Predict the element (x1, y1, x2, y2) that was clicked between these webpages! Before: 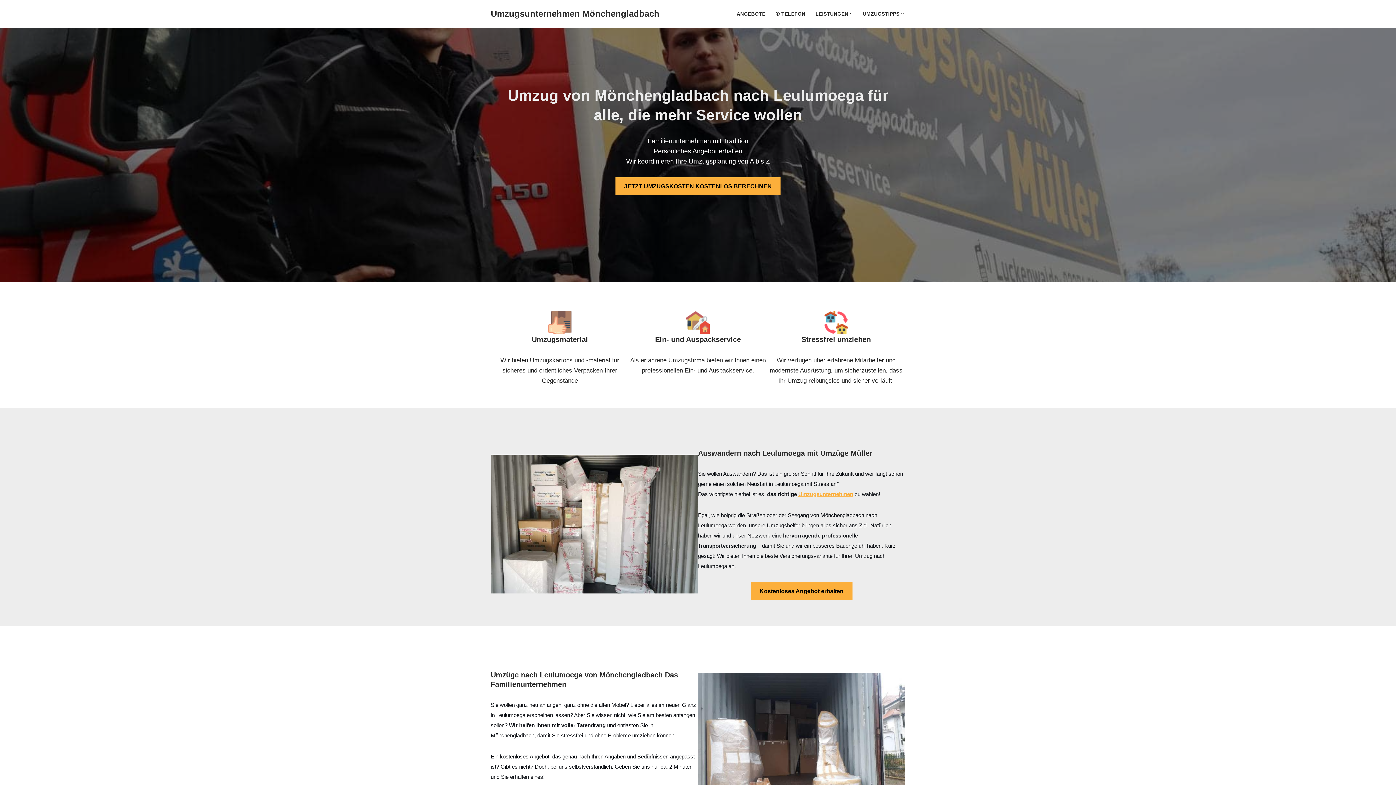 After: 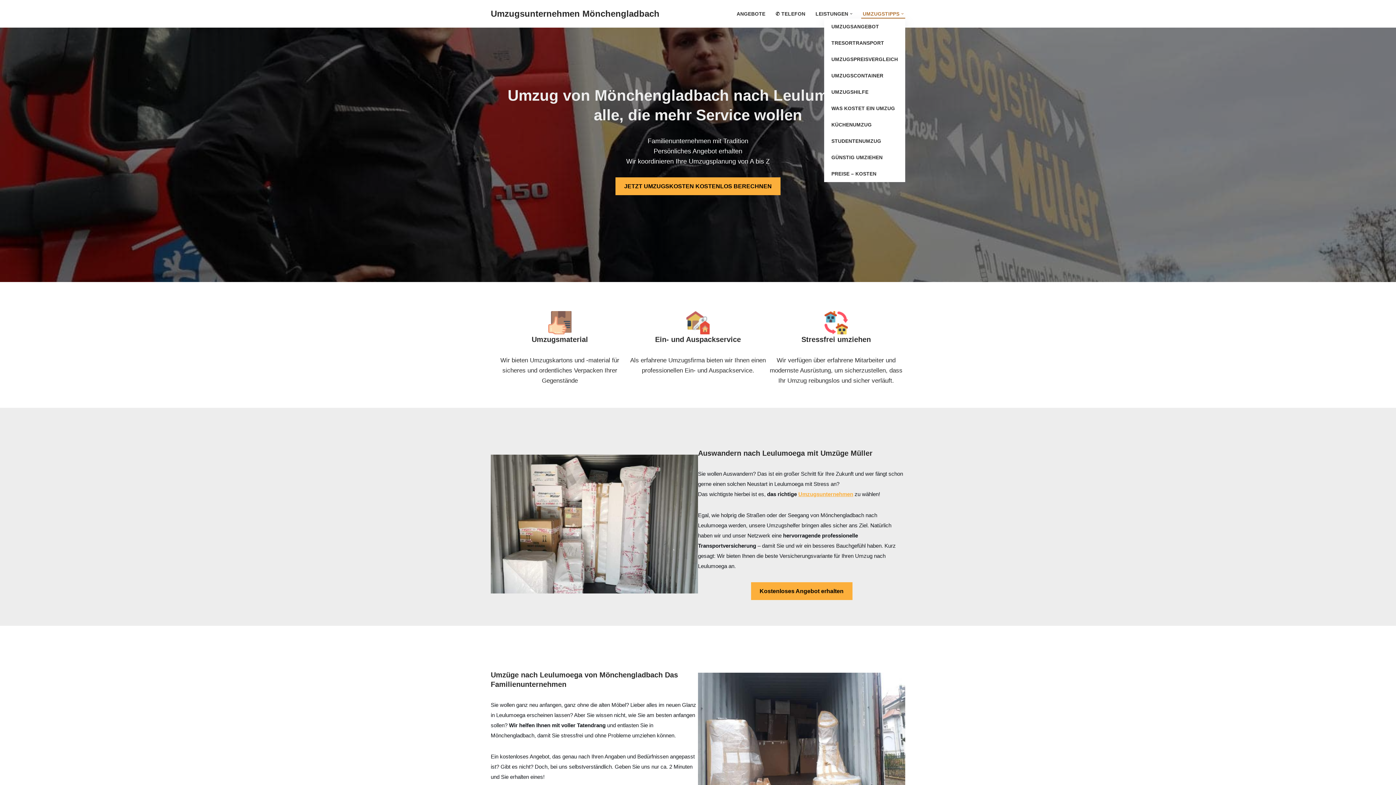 Action: bbox: (862, 9, 899, 18) label: UMZUGSTIPPS